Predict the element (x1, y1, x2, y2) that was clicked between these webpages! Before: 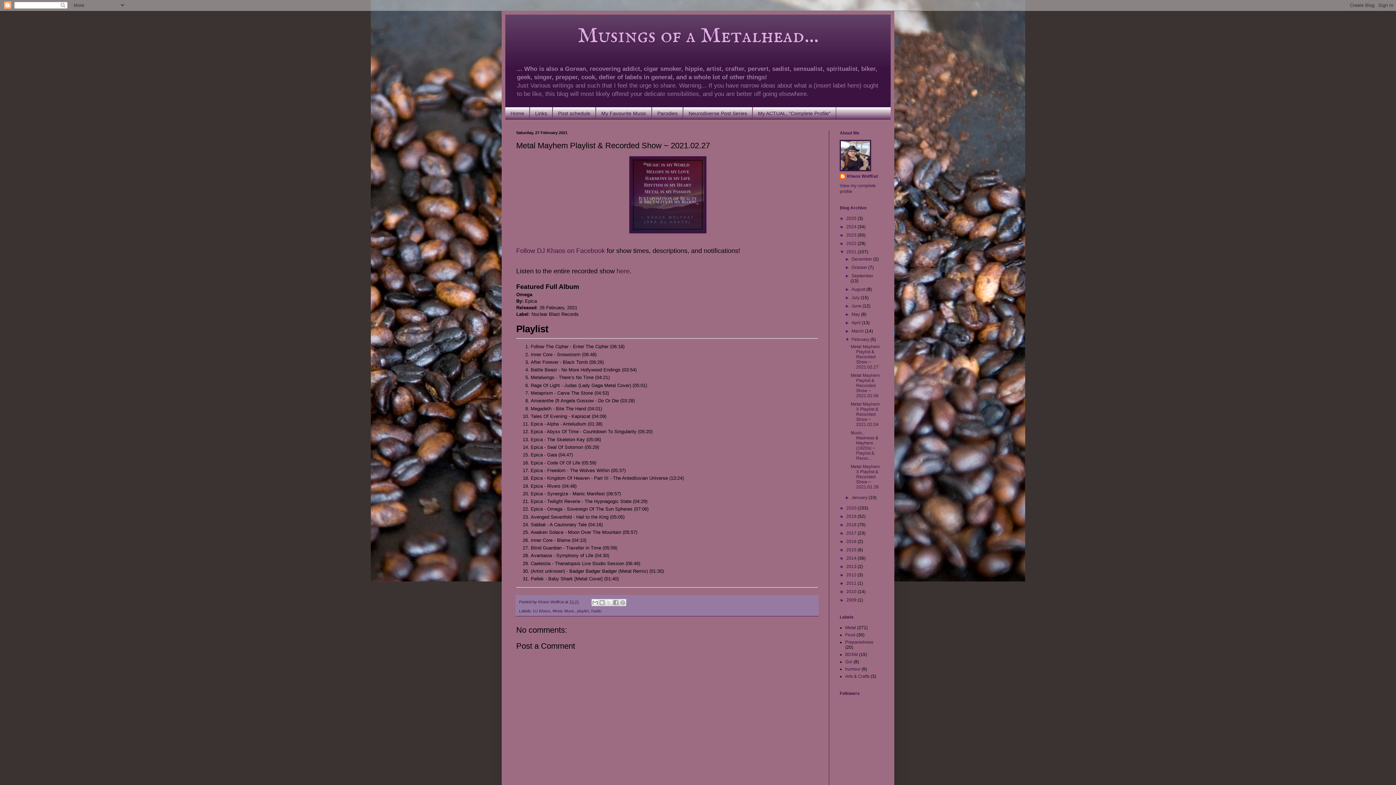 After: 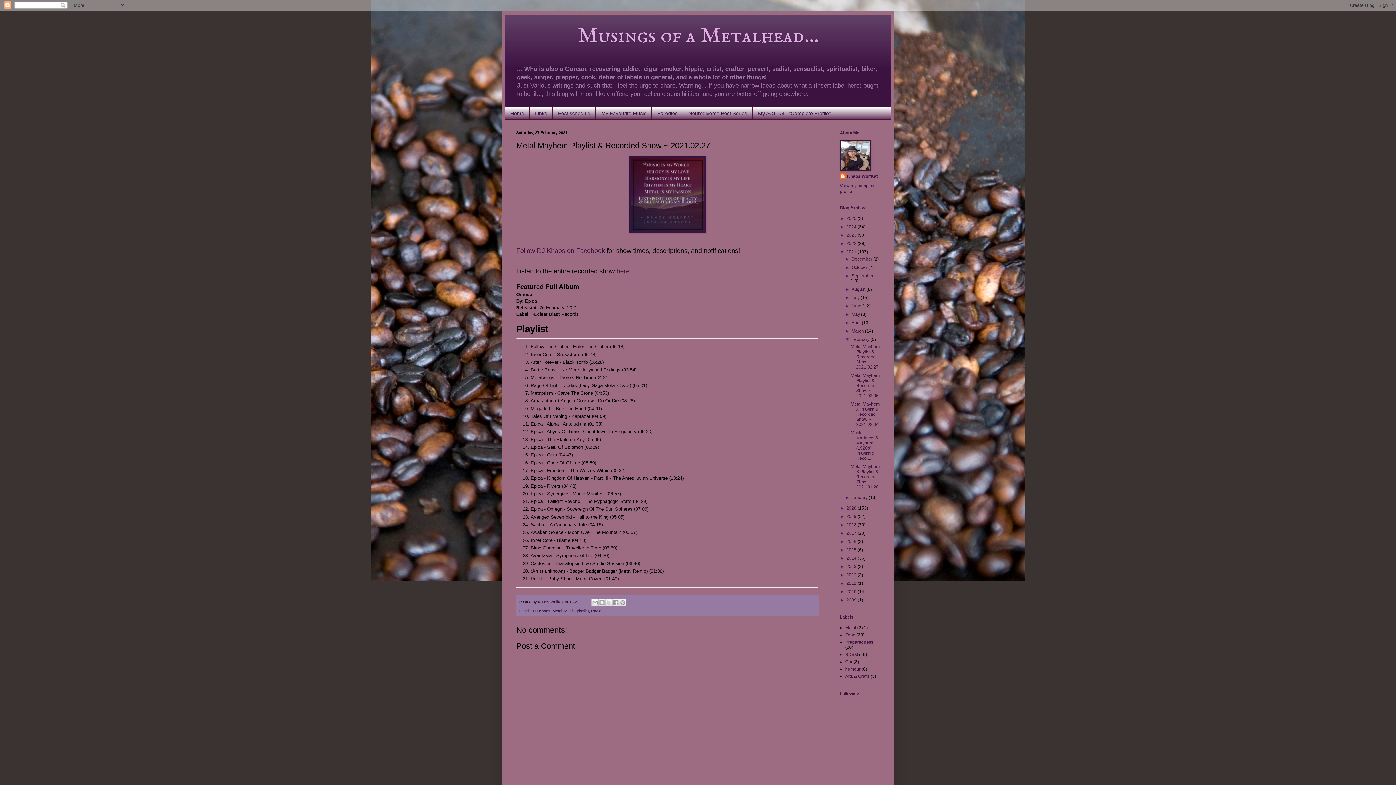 Action: bbox: (569, 600, 579, 604) label: 15:21